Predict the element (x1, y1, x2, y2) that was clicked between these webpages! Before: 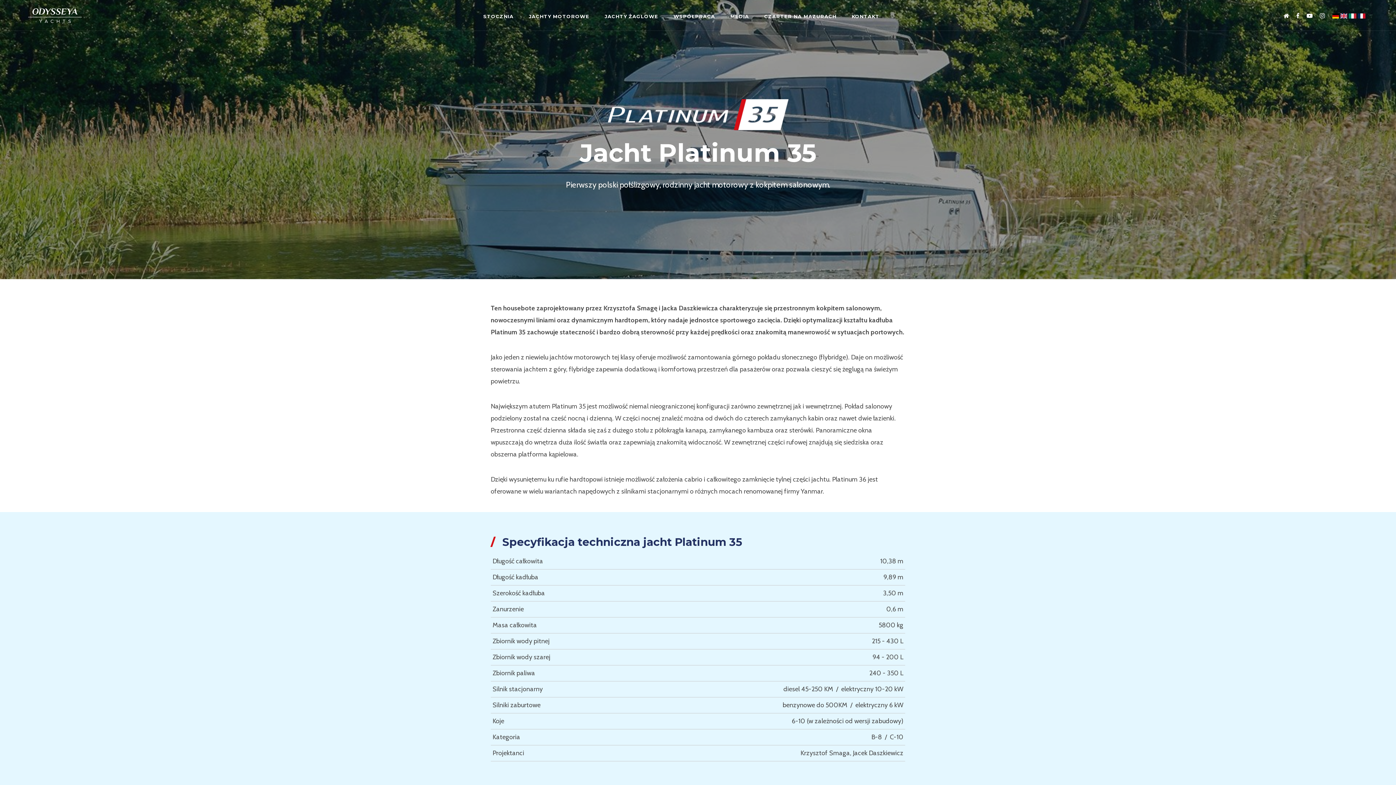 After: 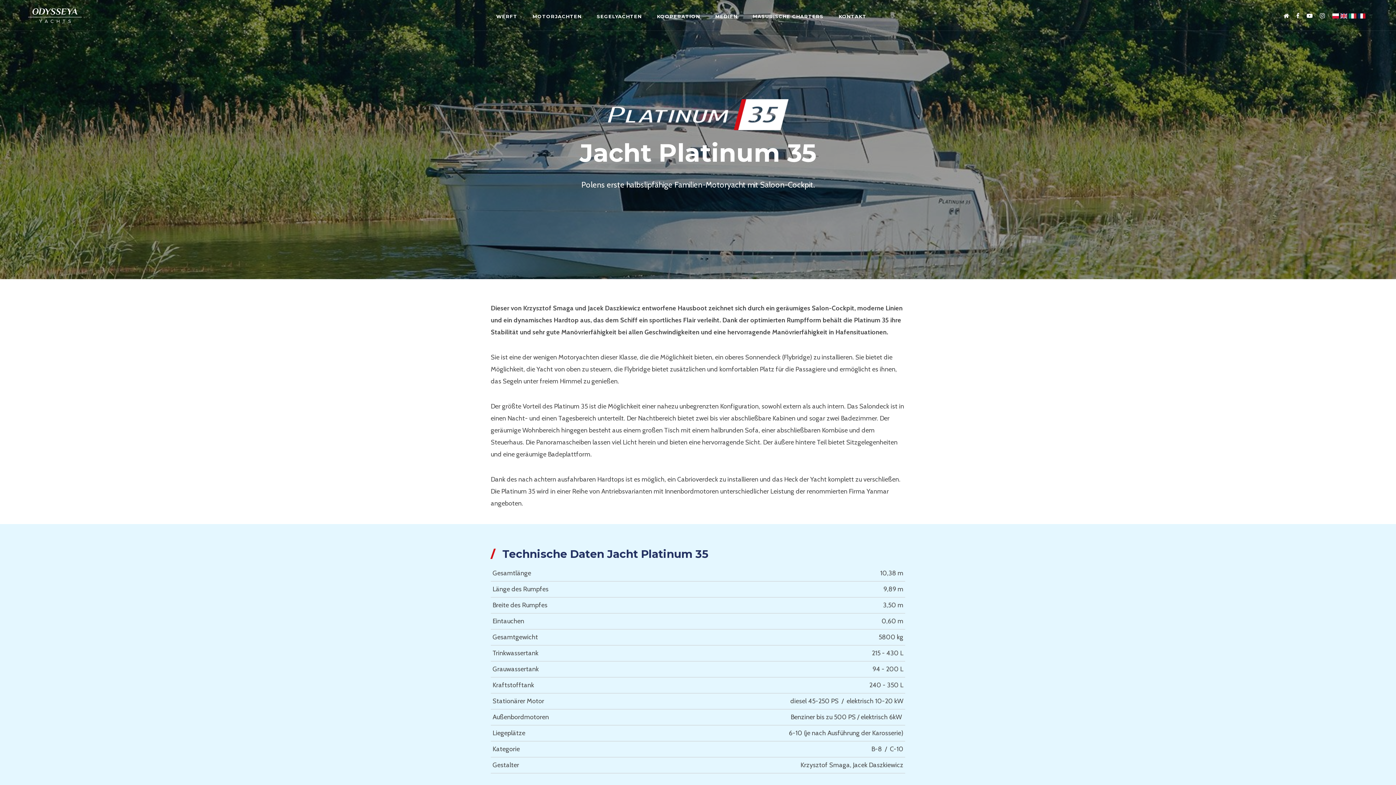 Action: label:   bbox: (1332, 12, 1340, 18)